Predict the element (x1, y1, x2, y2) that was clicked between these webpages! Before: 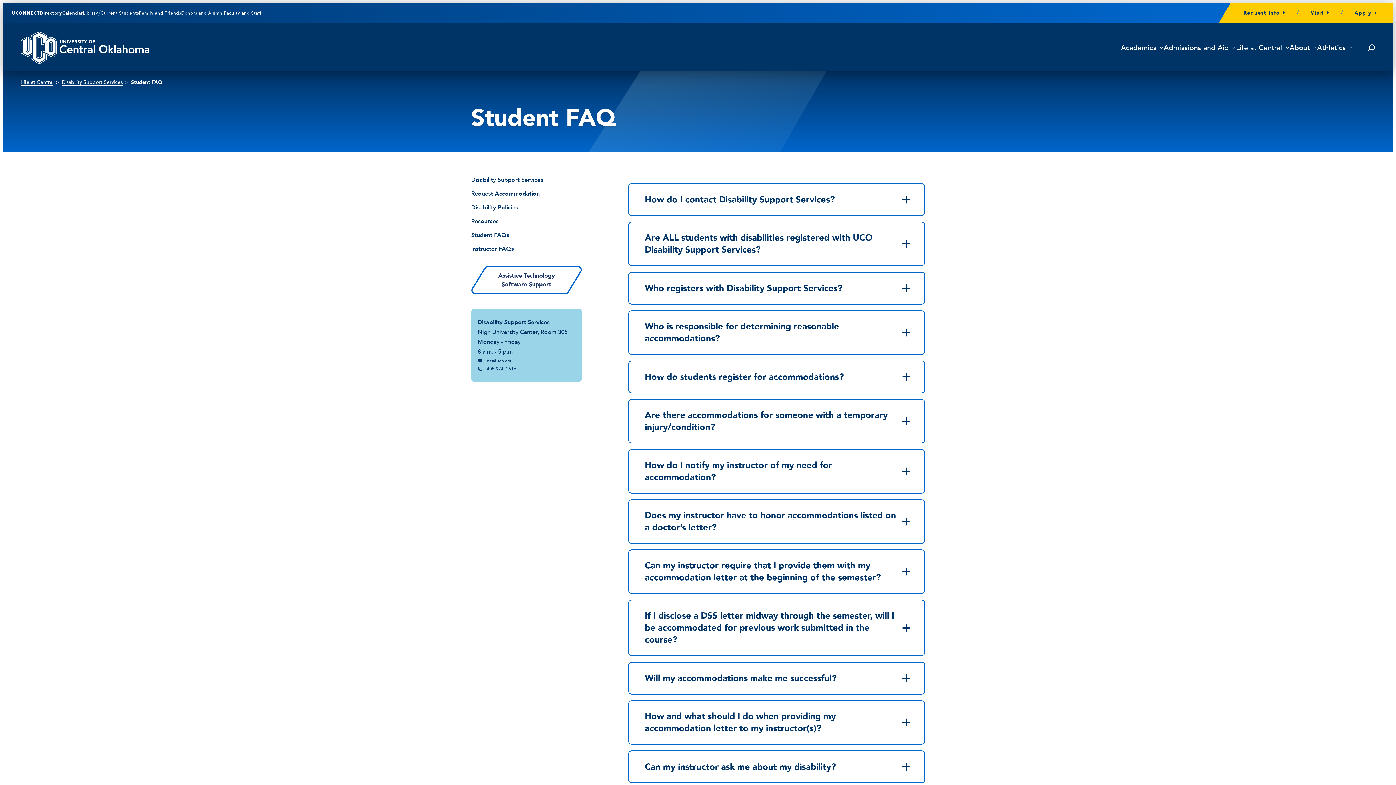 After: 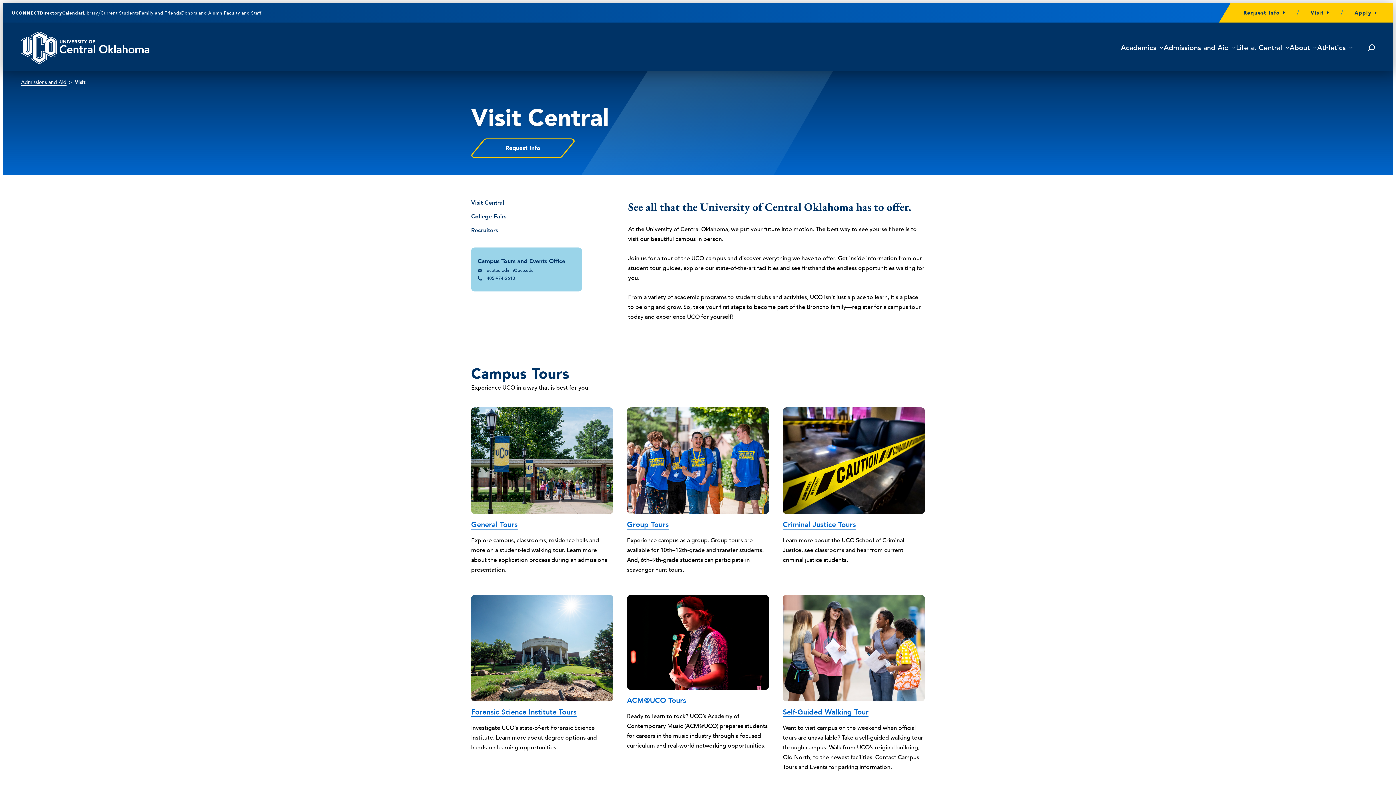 Action: bbox: (1310, 7, 1329, 17) label: Visit